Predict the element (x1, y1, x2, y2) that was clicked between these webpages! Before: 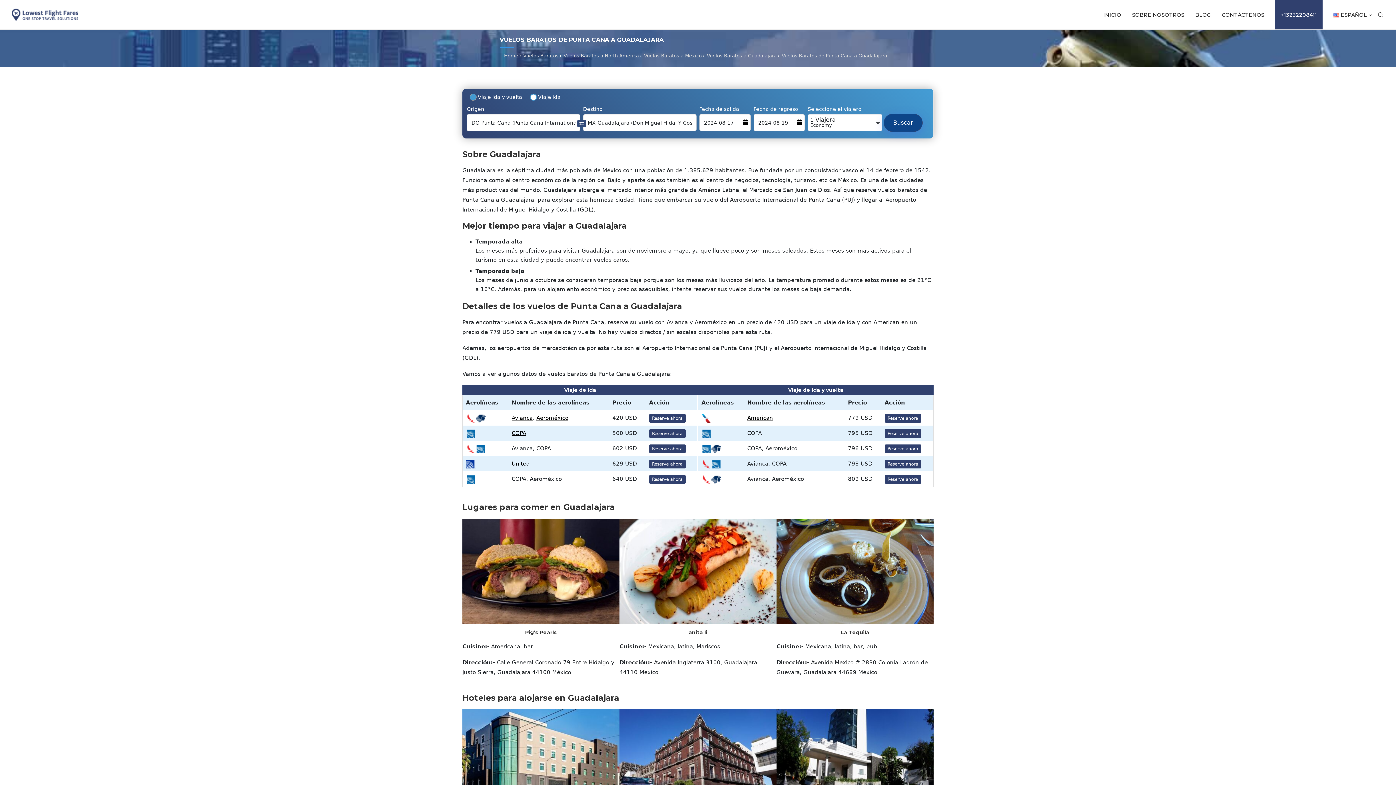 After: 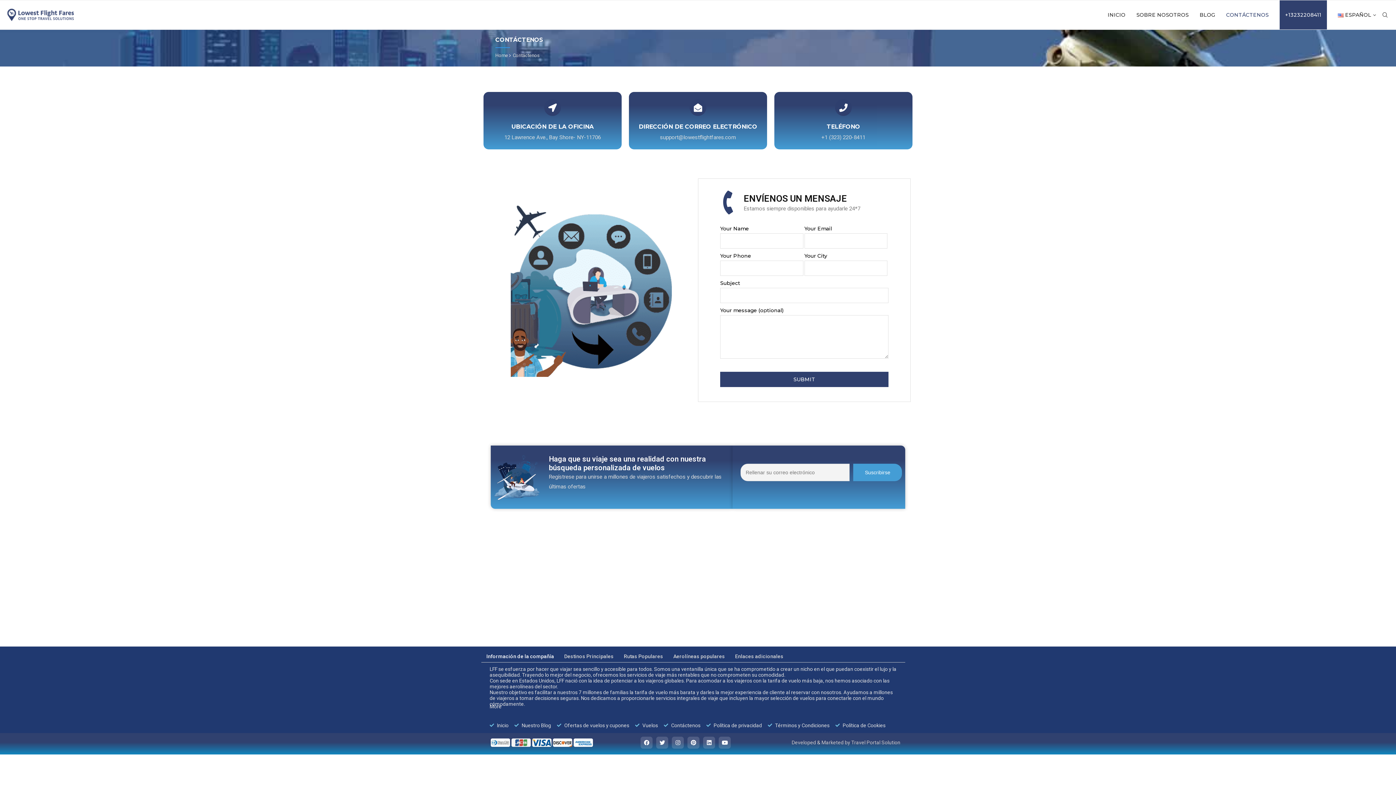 Action: bbox: (1222, 0, 1264, 29) label: CONTÁCTENOS